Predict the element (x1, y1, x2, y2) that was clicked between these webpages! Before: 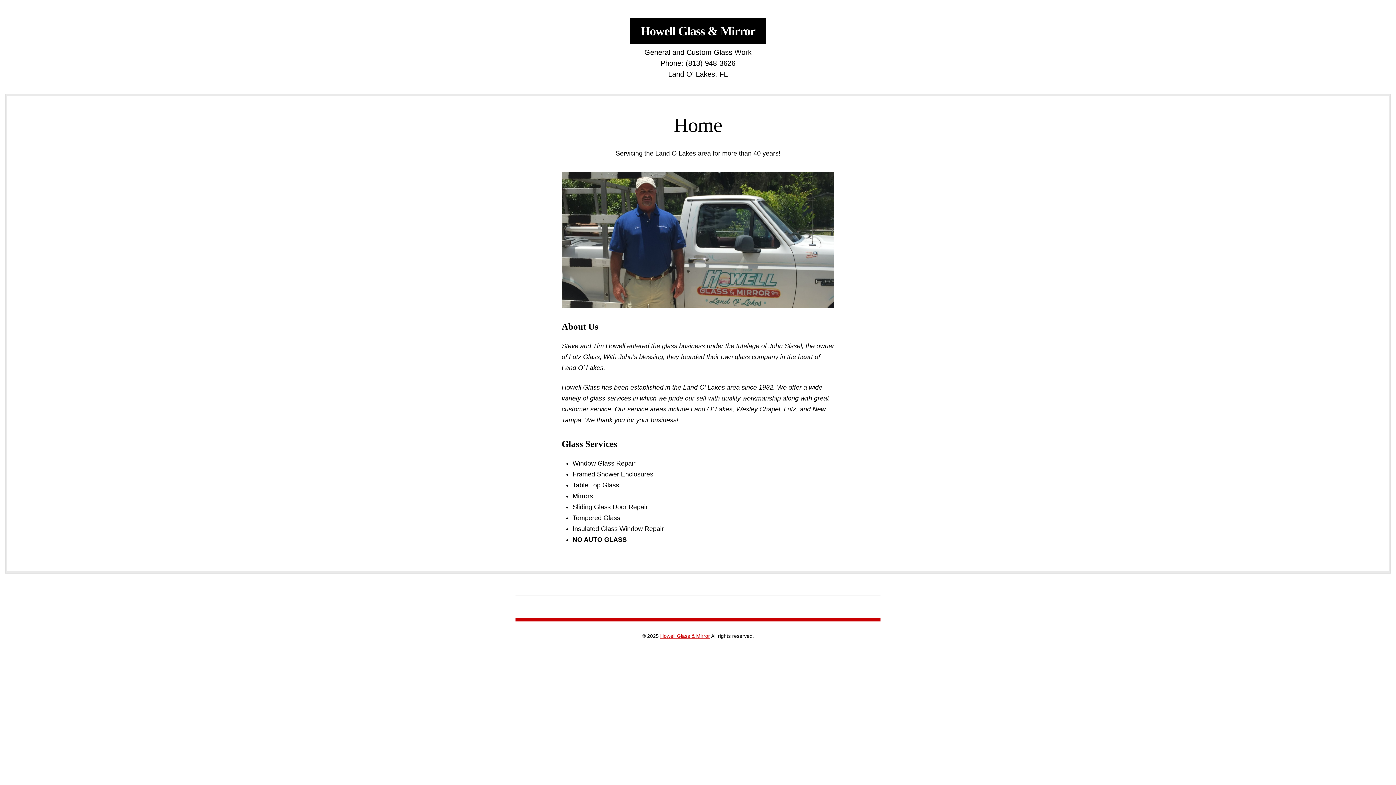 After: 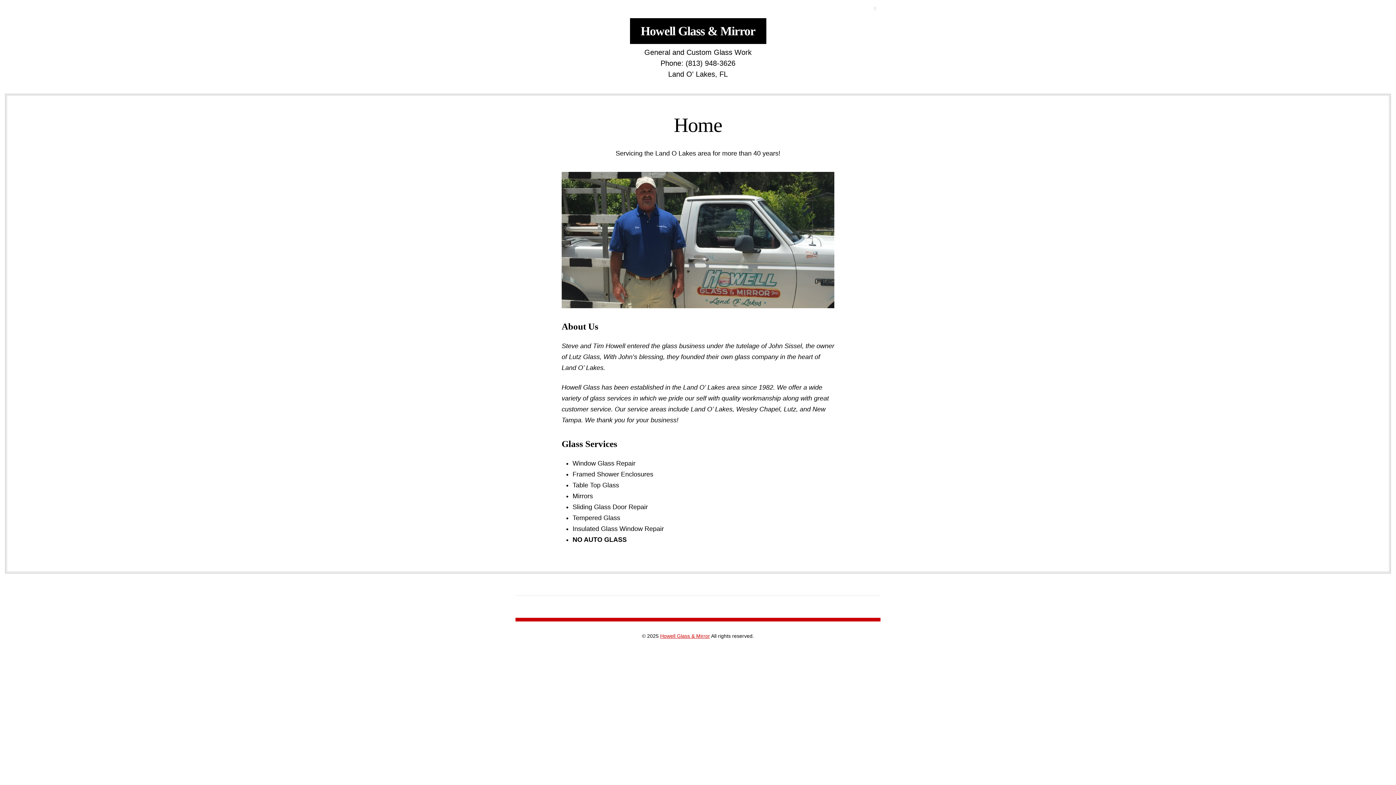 Action: label: Search bbox: (869, 0, 880, 17)